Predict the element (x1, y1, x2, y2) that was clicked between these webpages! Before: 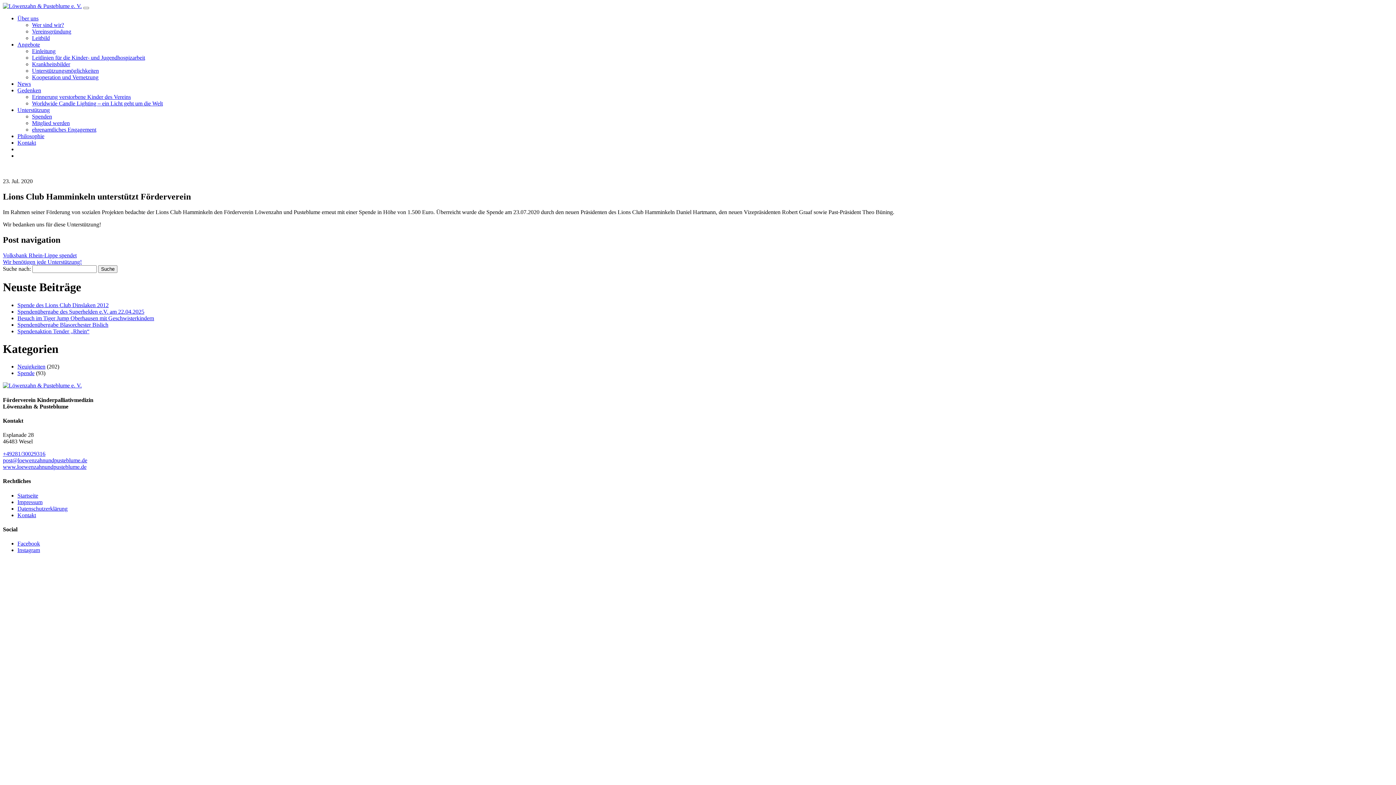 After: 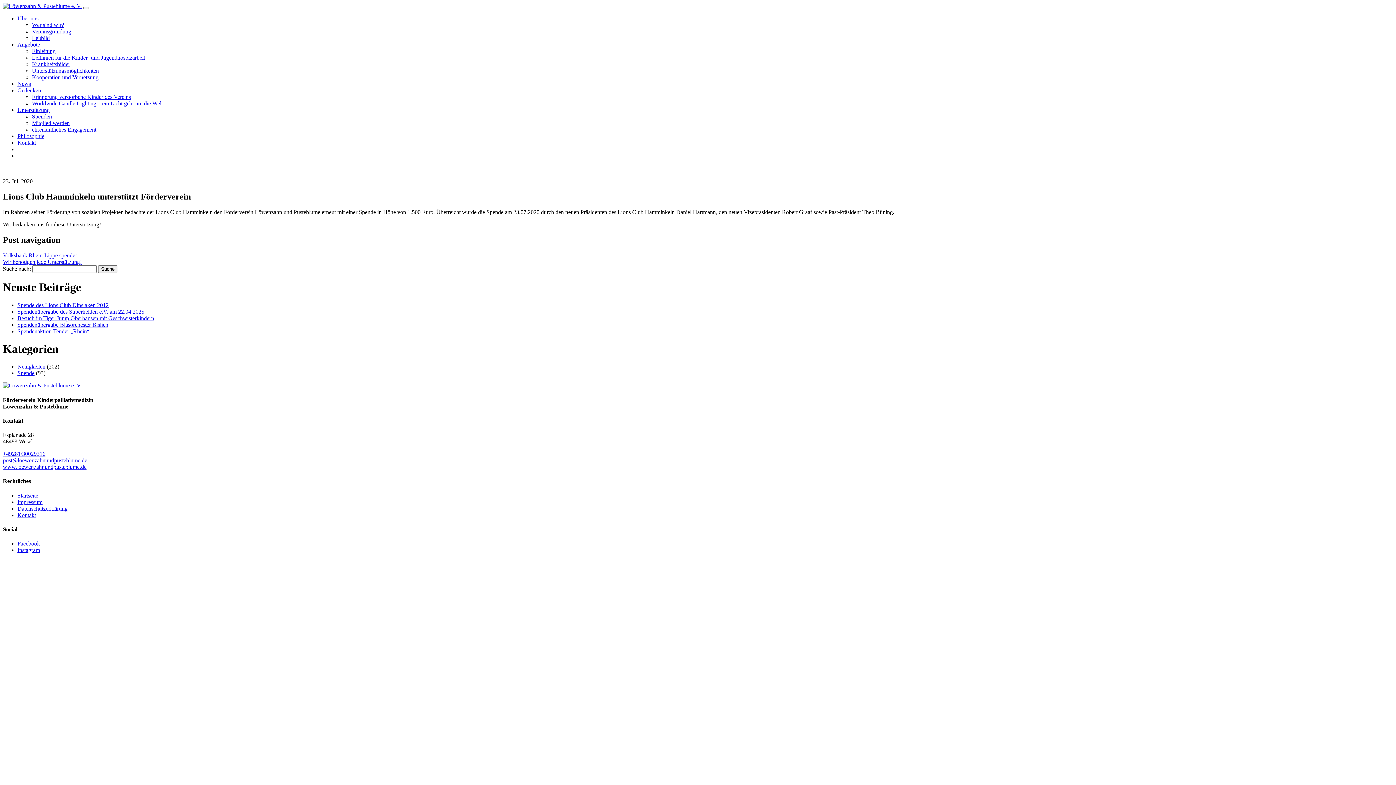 Action: label: post@loewenzahn­und­pusteblume.de bbox: (2, 457, 87, 463)